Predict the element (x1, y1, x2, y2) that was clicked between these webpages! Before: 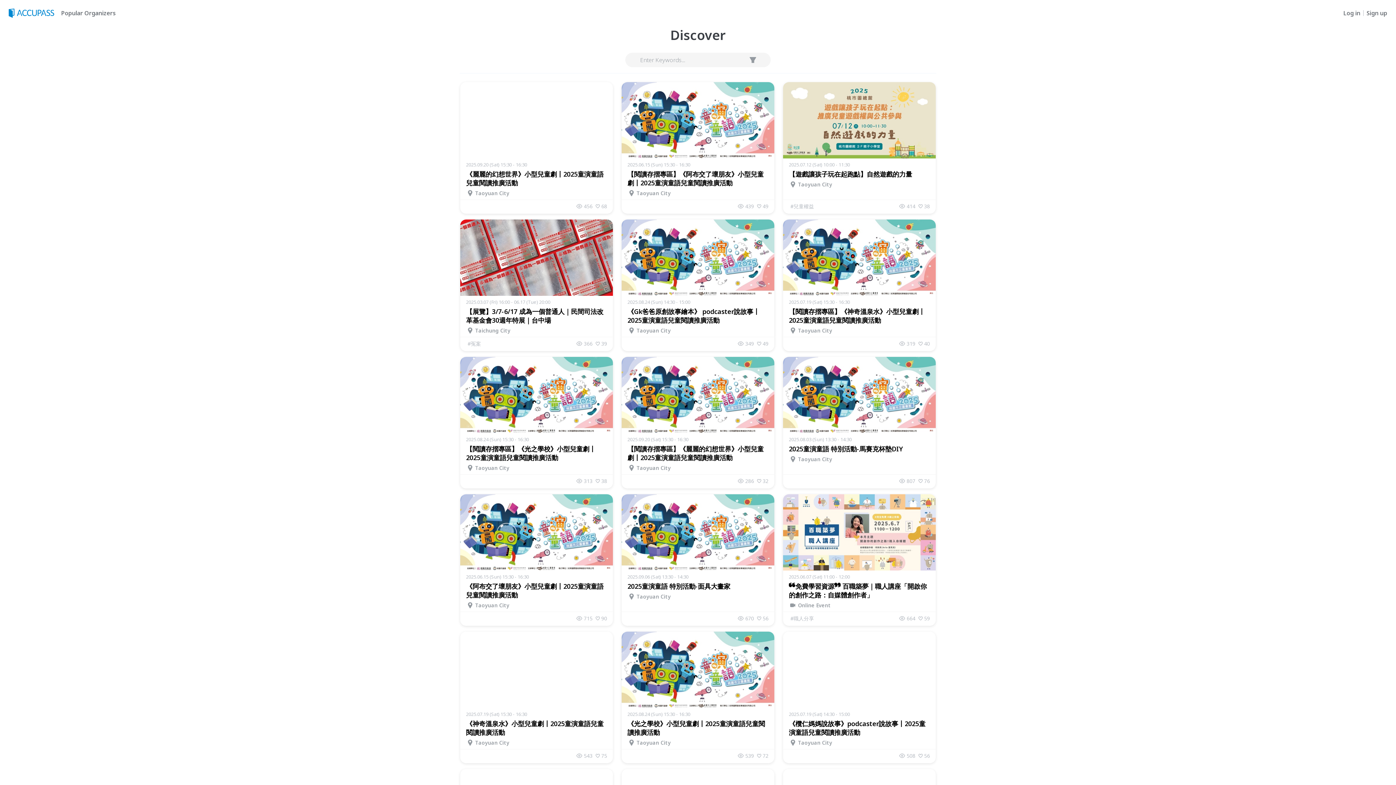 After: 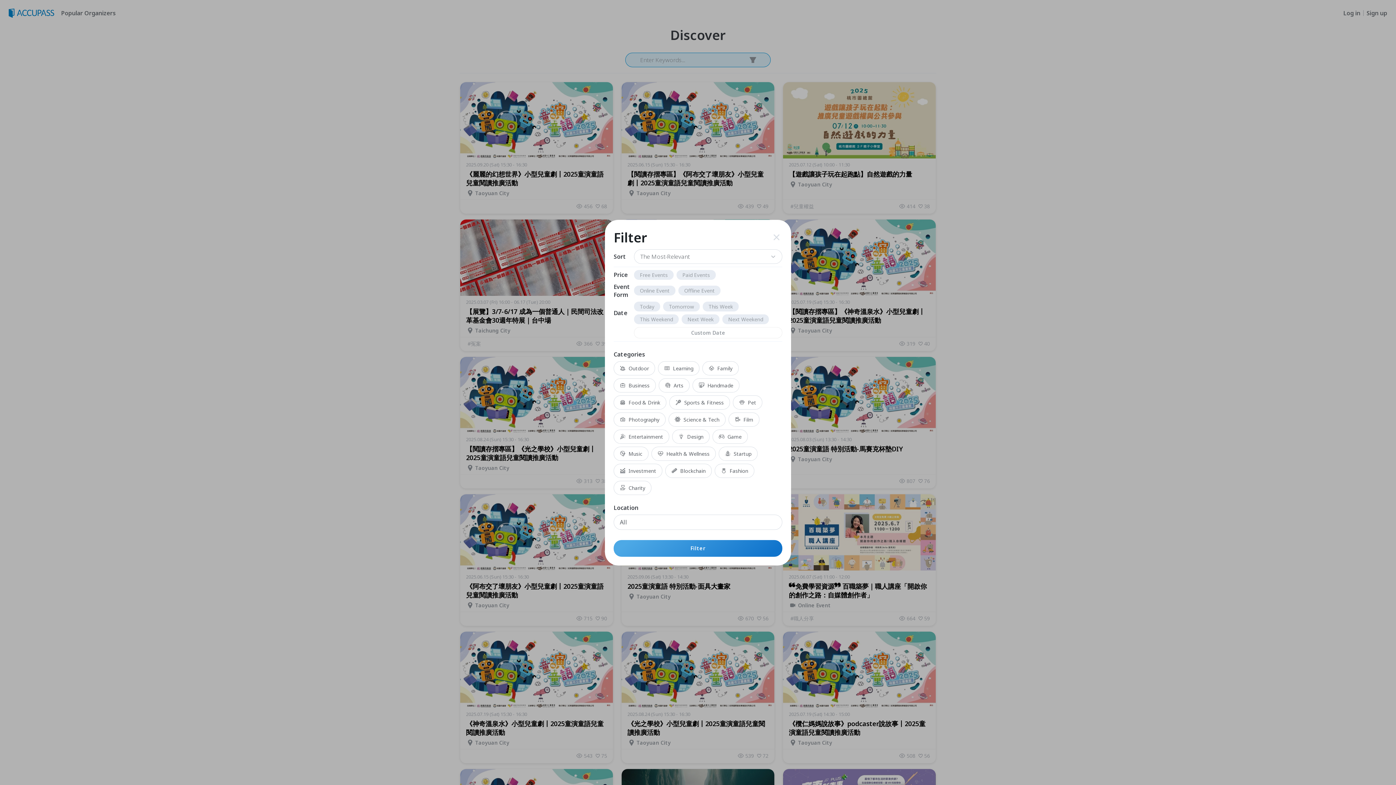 Action: bbox: (747, 54, 758, 65)